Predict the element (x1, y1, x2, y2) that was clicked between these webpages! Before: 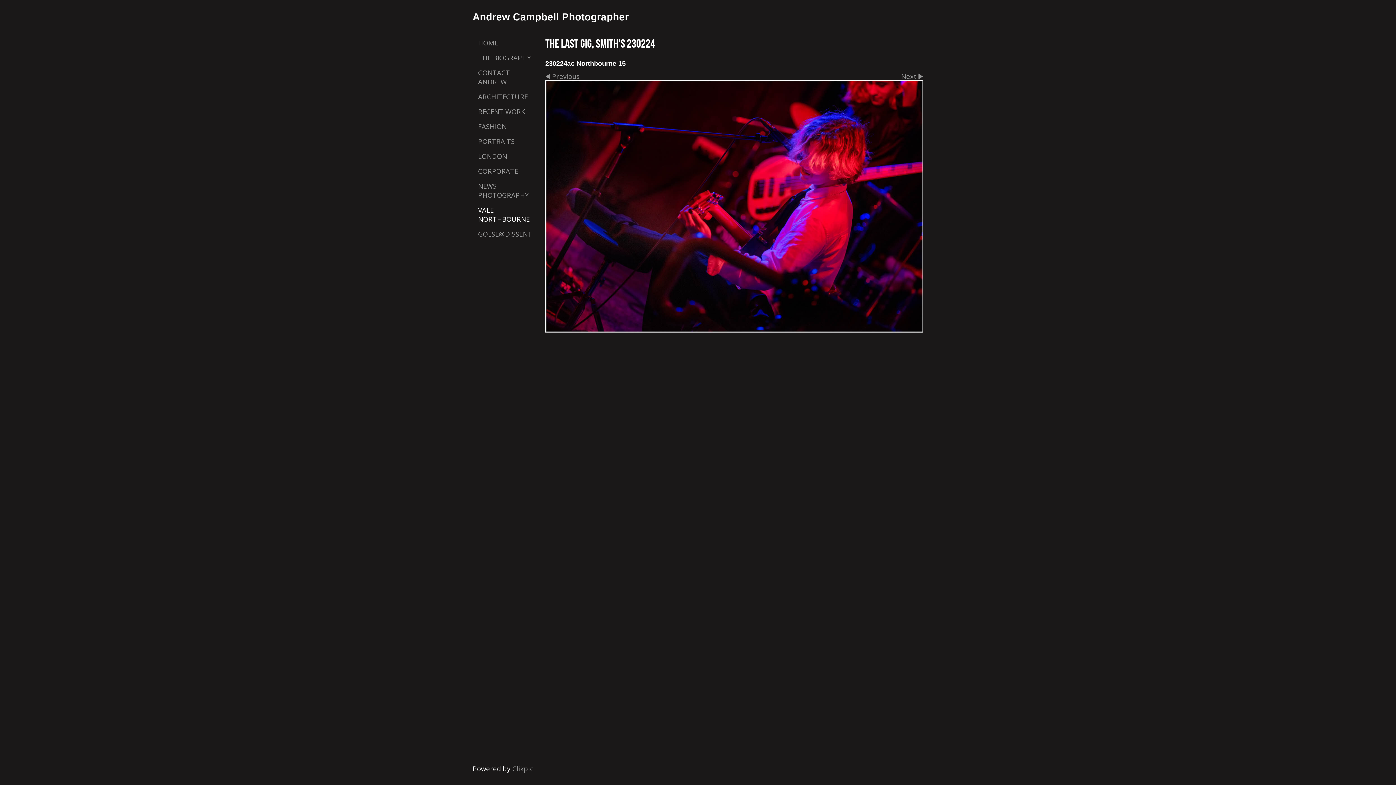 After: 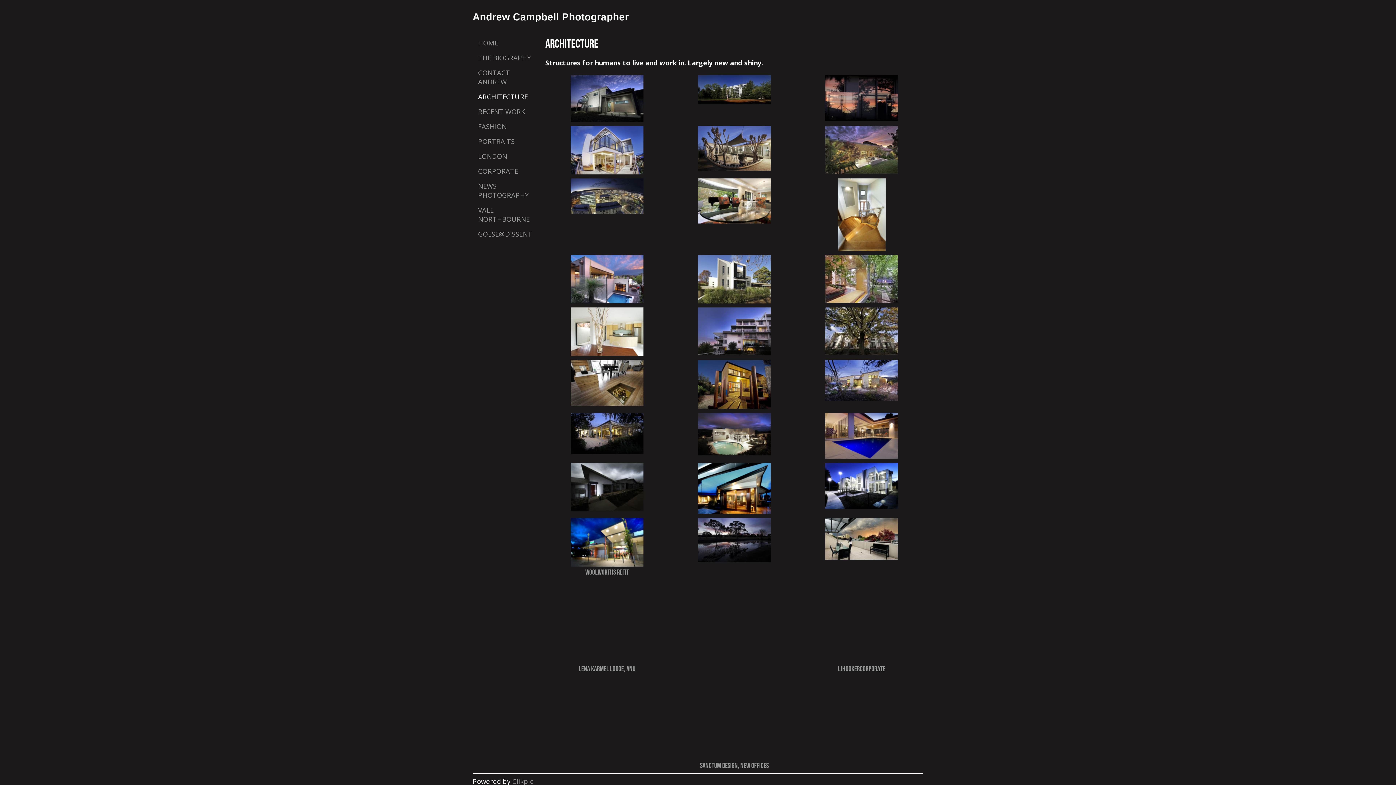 Action: bbox: (472, 88, 538, 103) label: ARCHITECTURE